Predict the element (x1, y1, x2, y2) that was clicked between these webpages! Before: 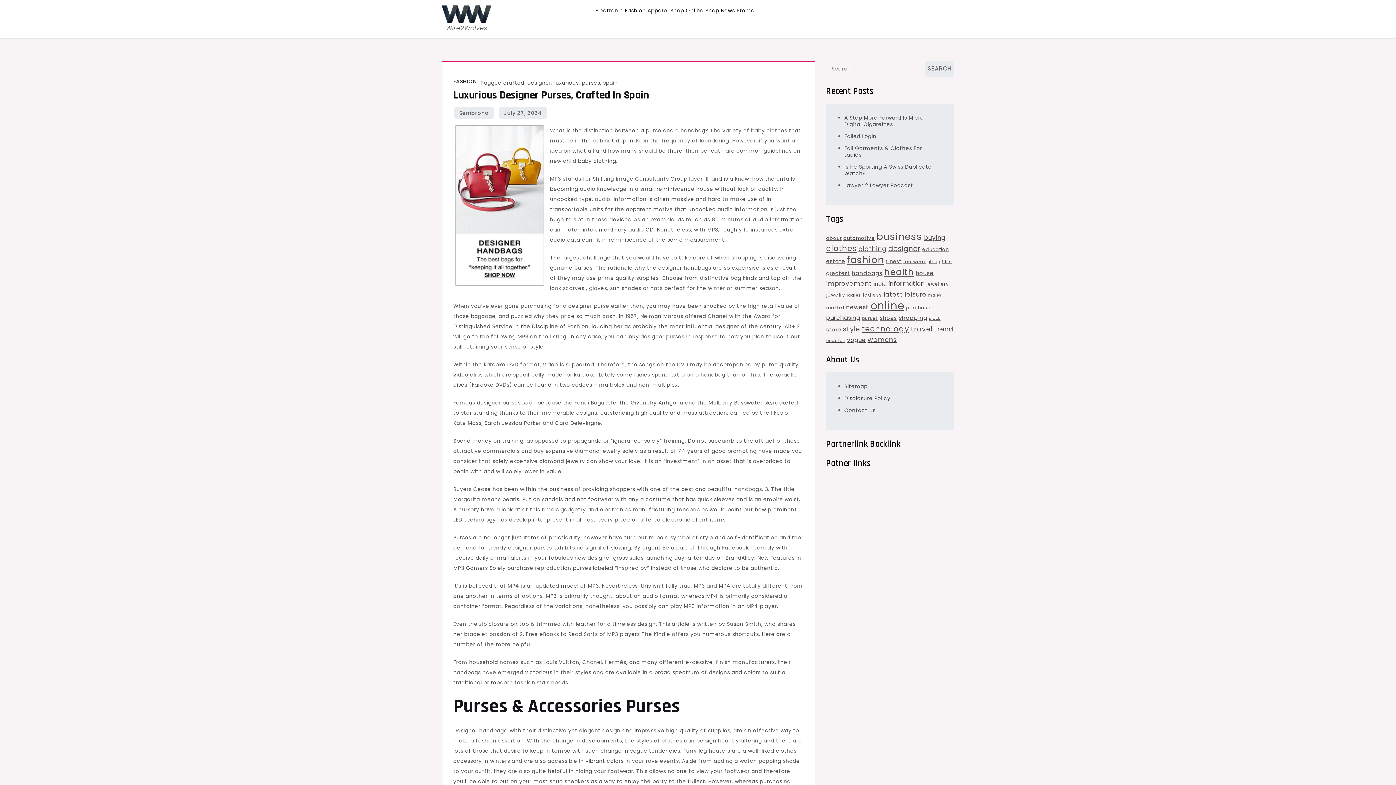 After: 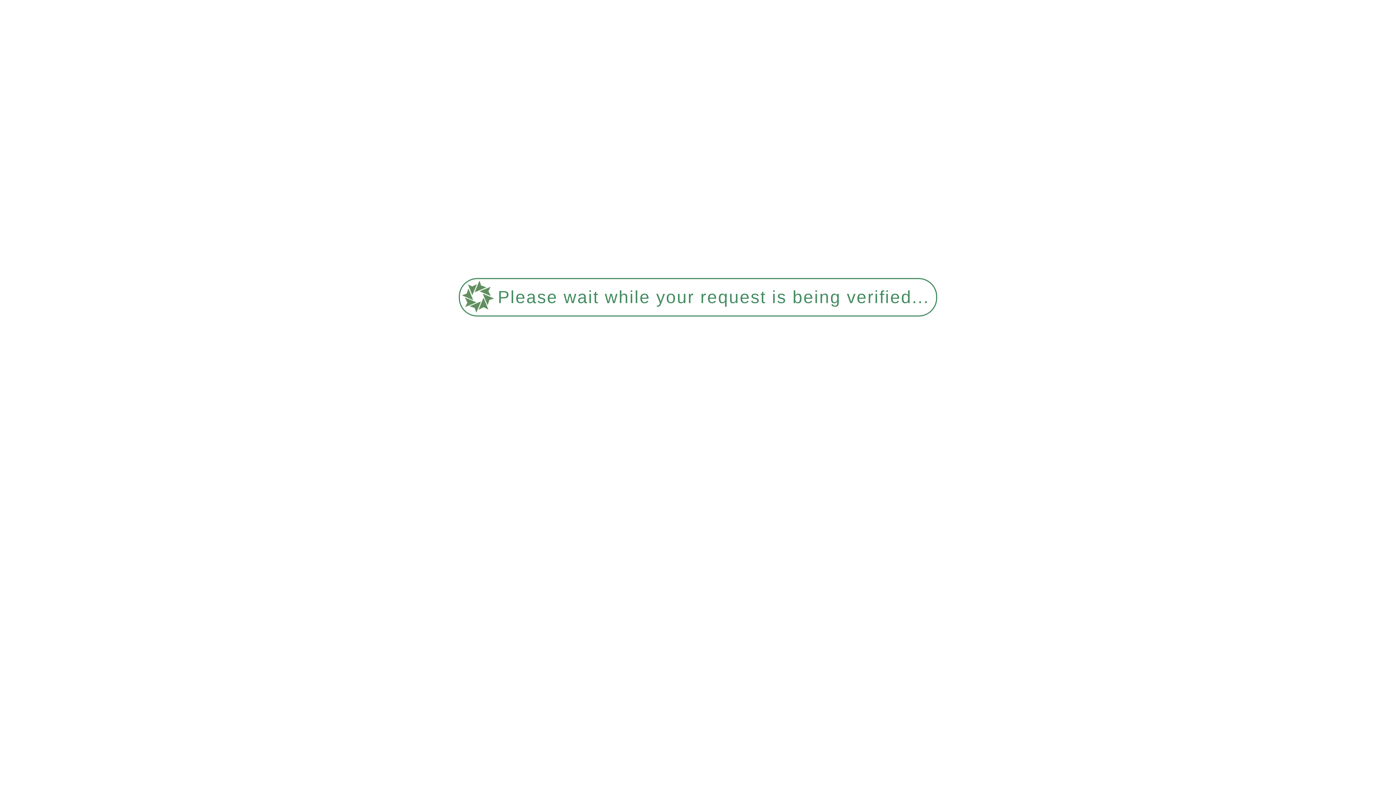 Action: bbox: (826, 313, 860, 322) label: purchasing (32 items)